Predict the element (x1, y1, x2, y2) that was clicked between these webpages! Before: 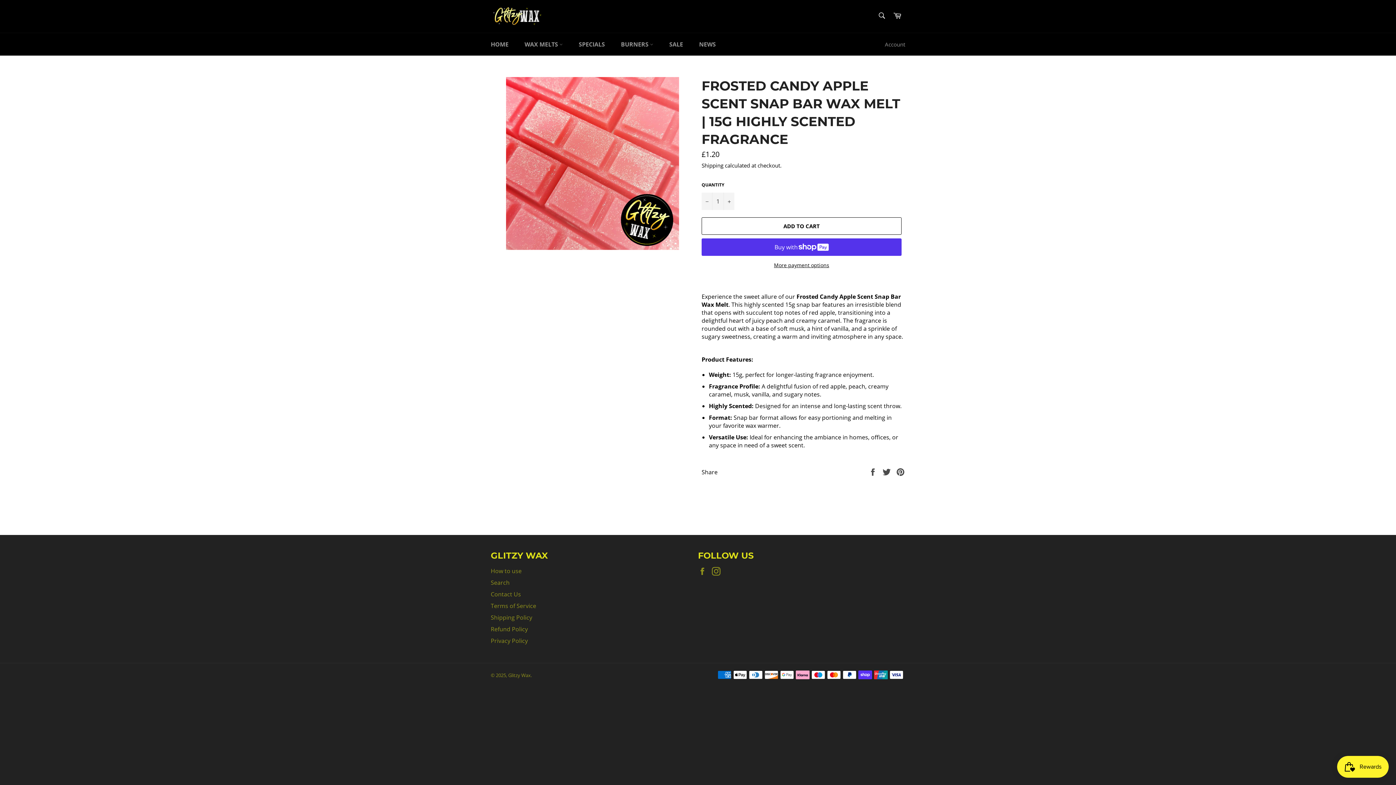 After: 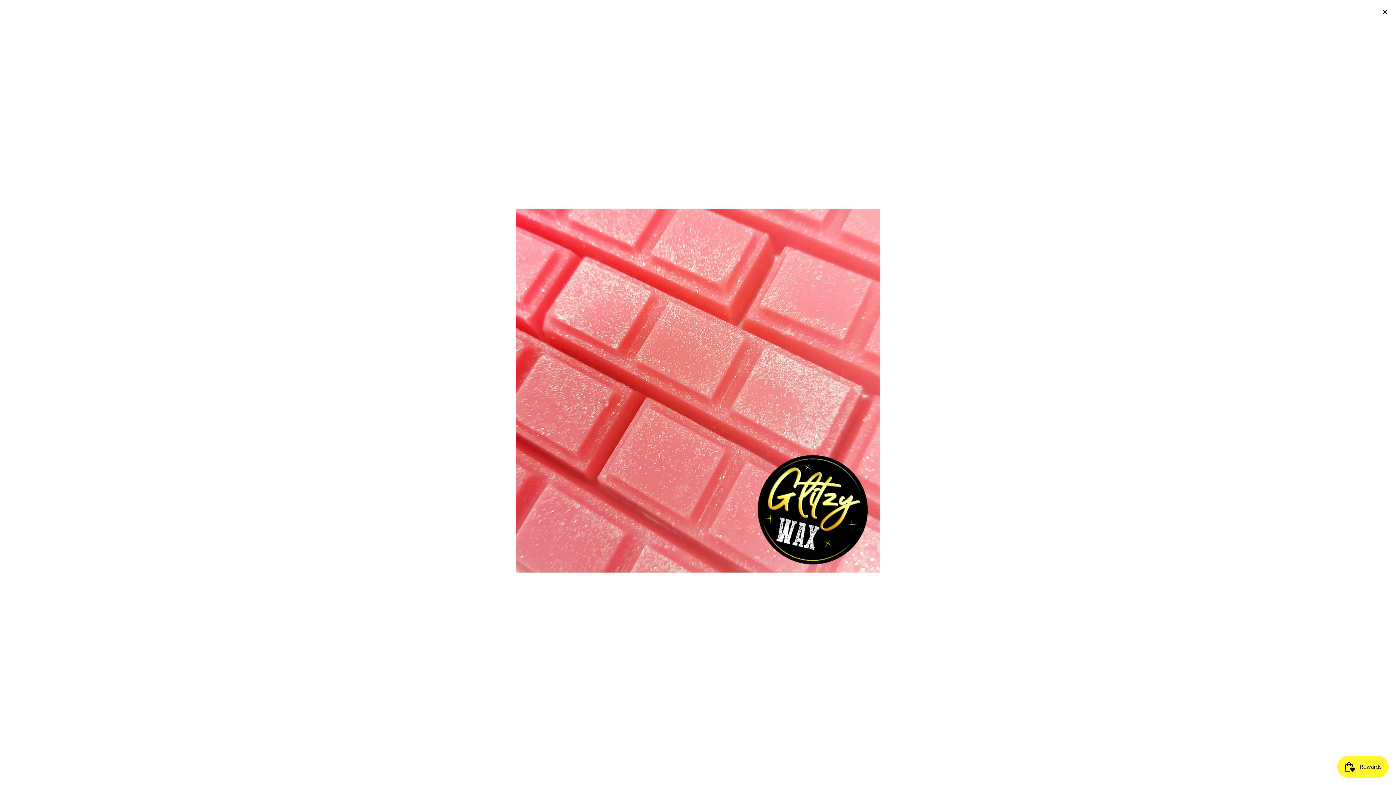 Action: bbox: (506, 77, 679, 251)